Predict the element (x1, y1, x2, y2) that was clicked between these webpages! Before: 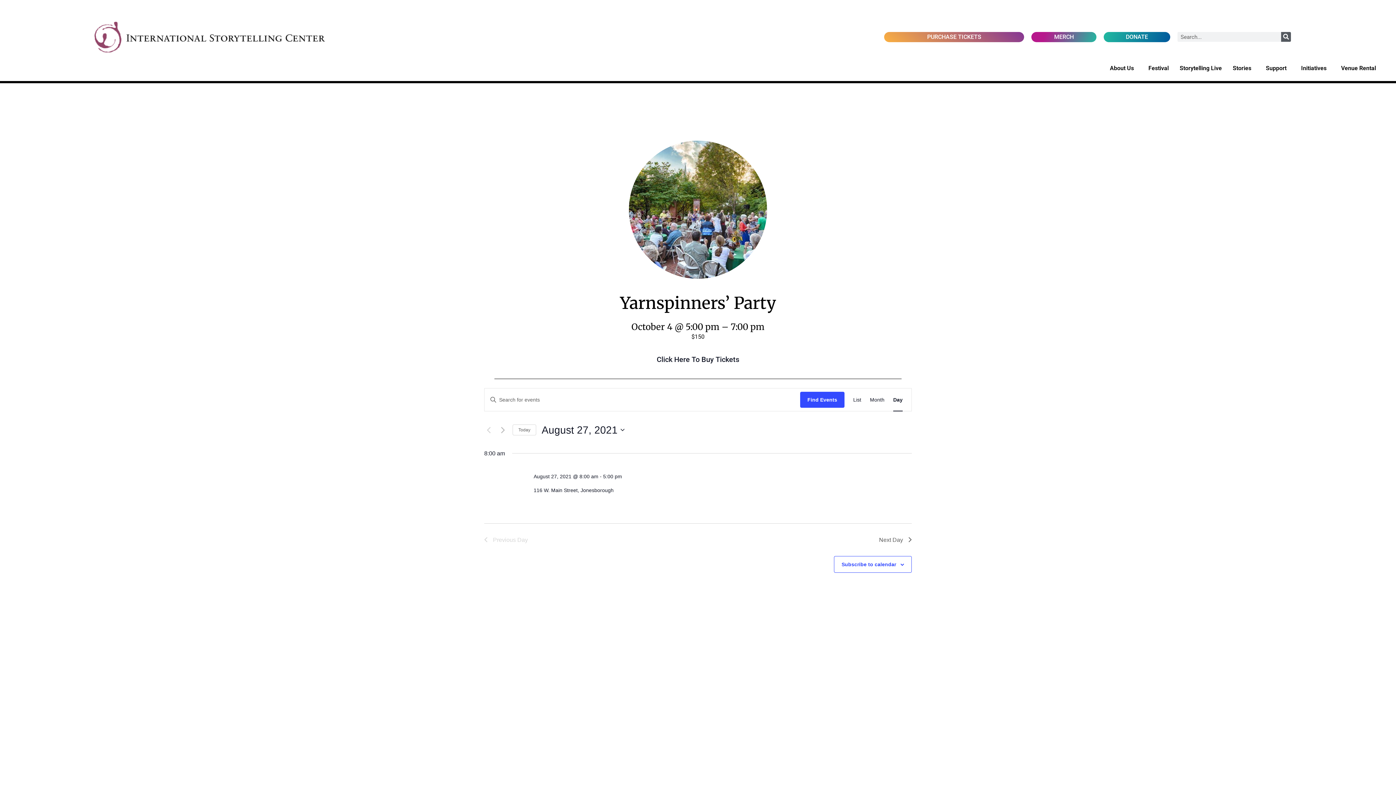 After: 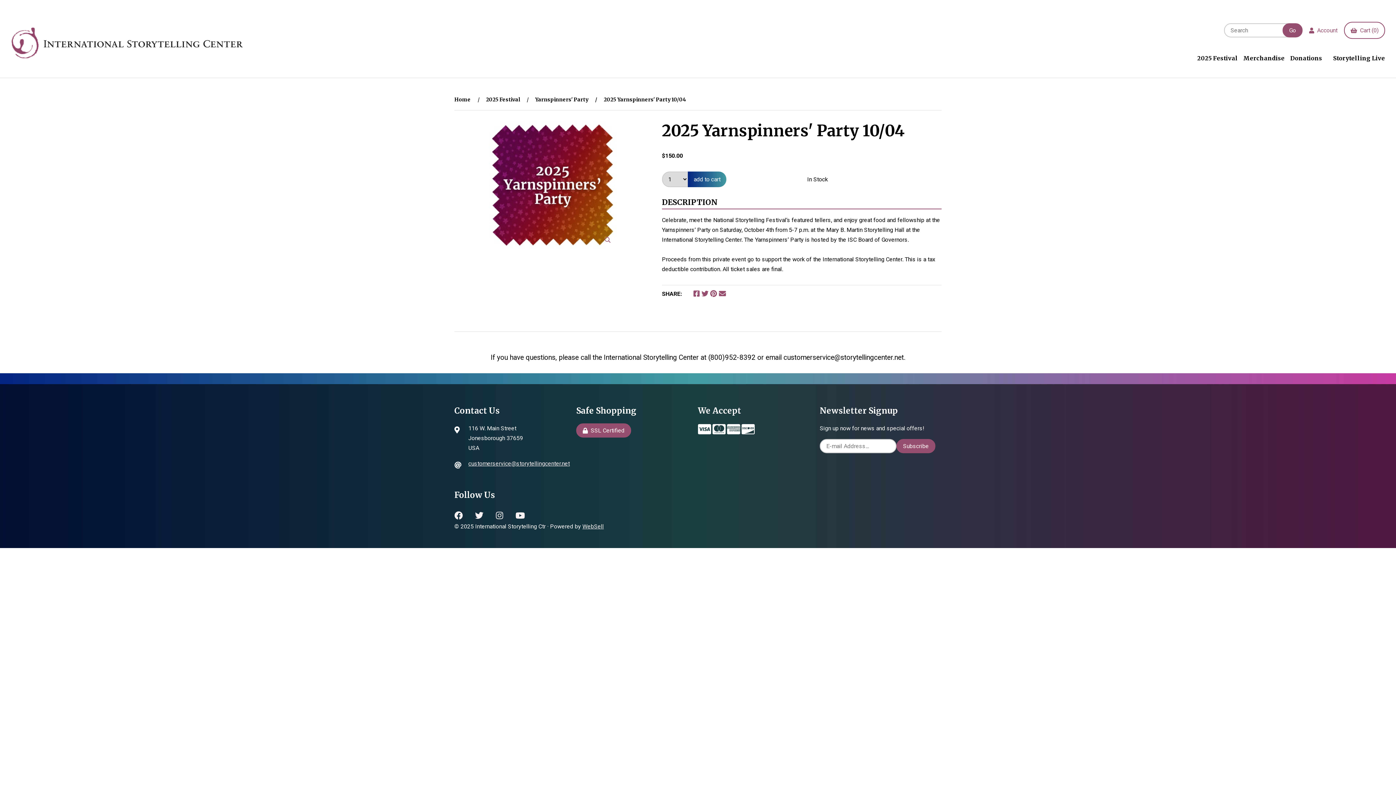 Action: bbox: (656, 352, 739, 366) label: Click Here To Buy Tickets